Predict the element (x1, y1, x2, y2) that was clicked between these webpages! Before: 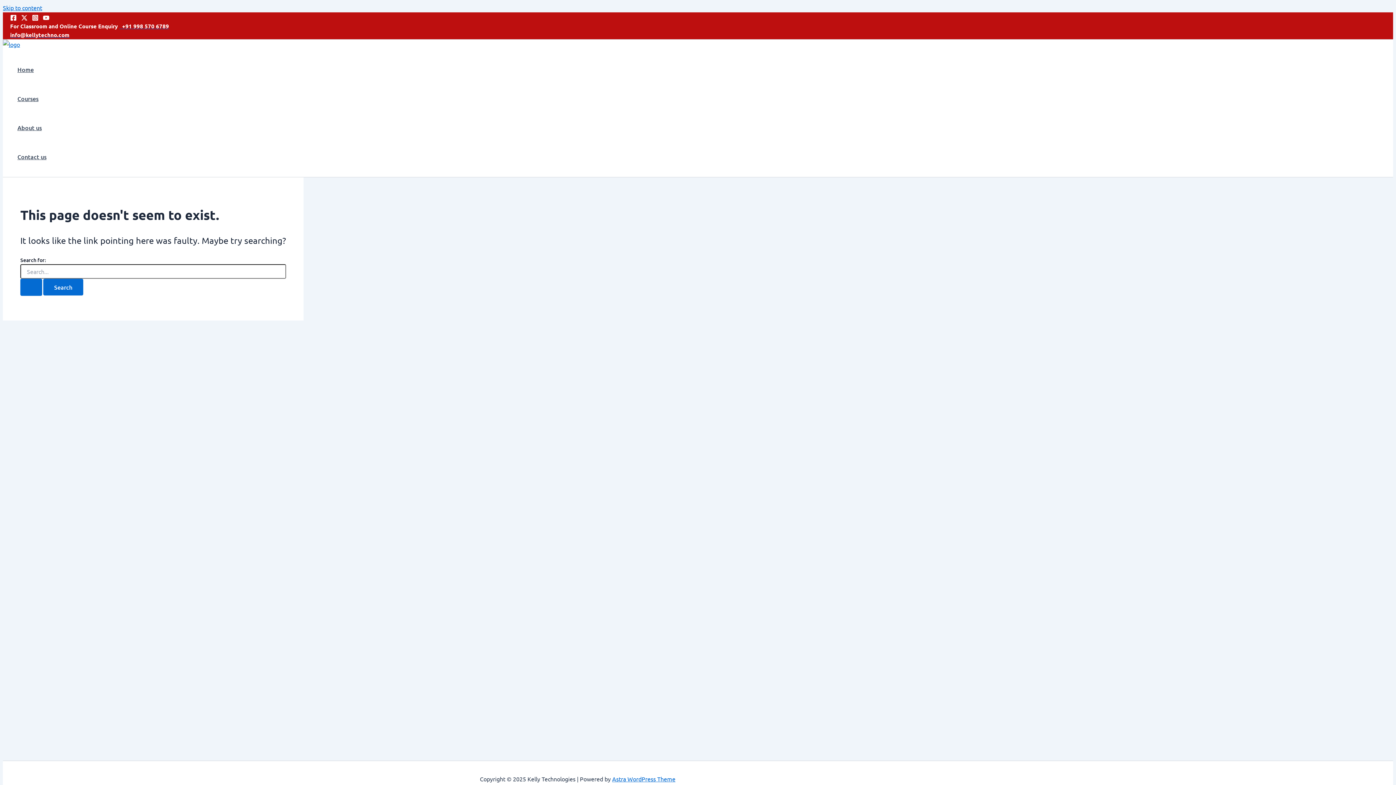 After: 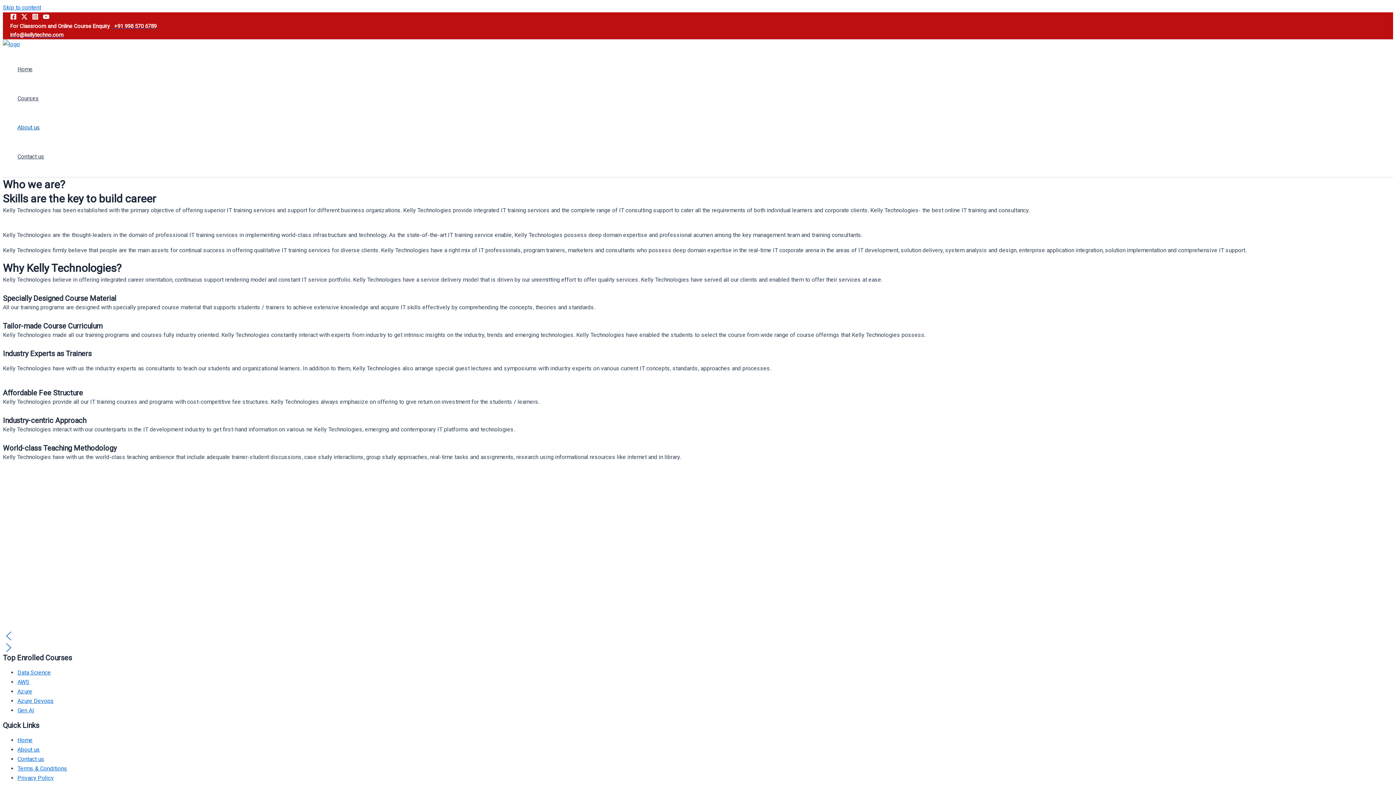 Action: label: About us bbox: (17, 113, 46, 142)